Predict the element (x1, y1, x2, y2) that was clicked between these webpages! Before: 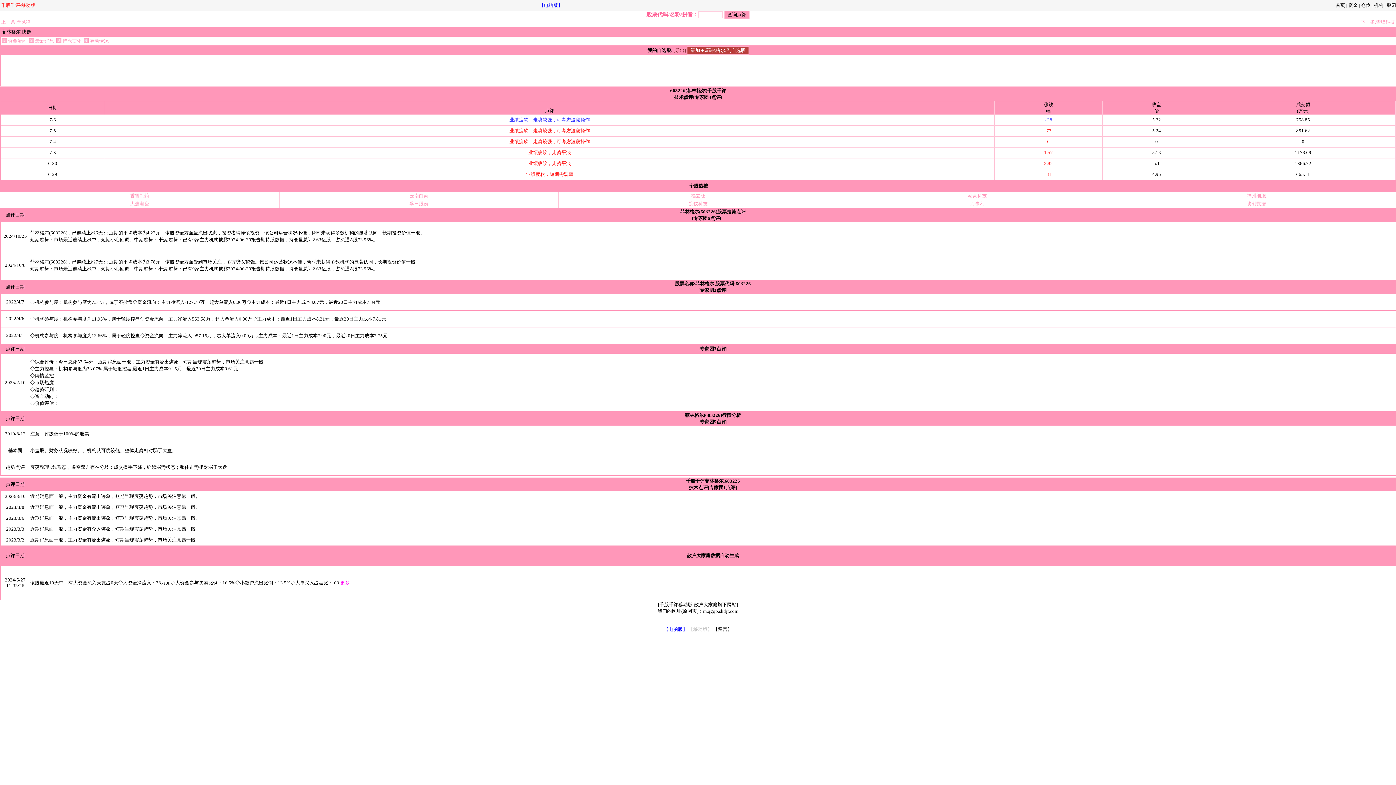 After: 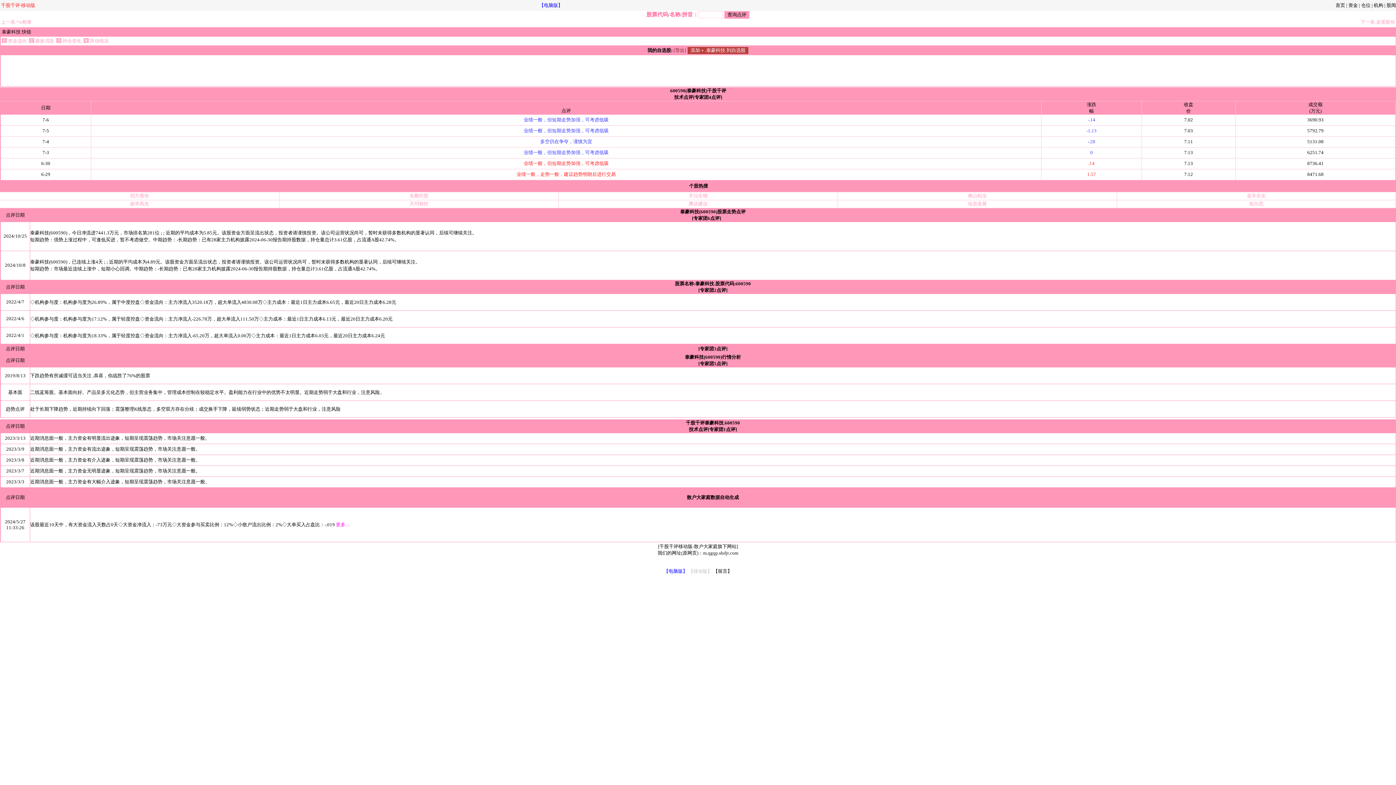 Action: bbox: (968, 193, 987, 198) label: 泰豪科技